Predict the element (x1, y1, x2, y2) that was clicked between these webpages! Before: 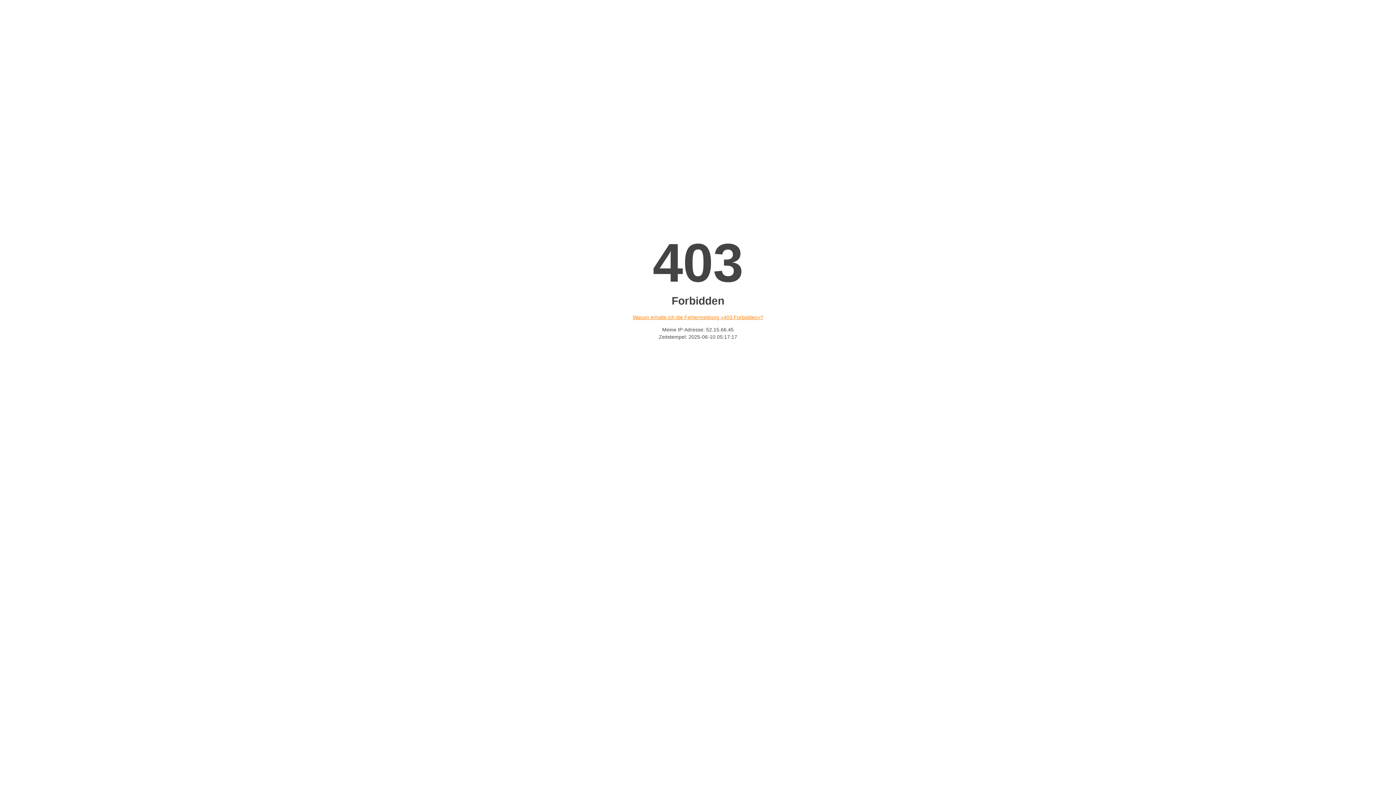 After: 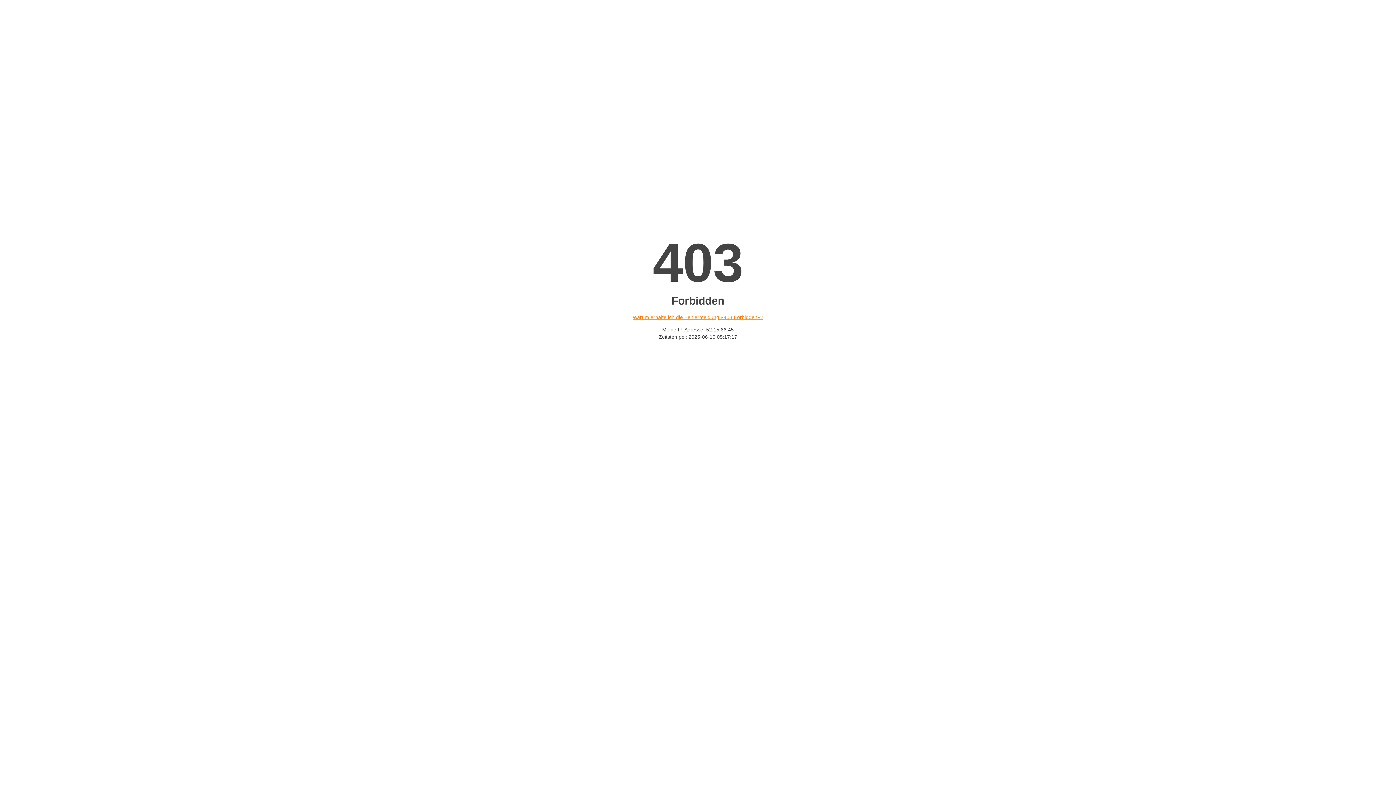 Action: label: Warum erhalte ich die Fehlermeldung «403 Forbidden»? bbox: (632, 314, 763, 320)